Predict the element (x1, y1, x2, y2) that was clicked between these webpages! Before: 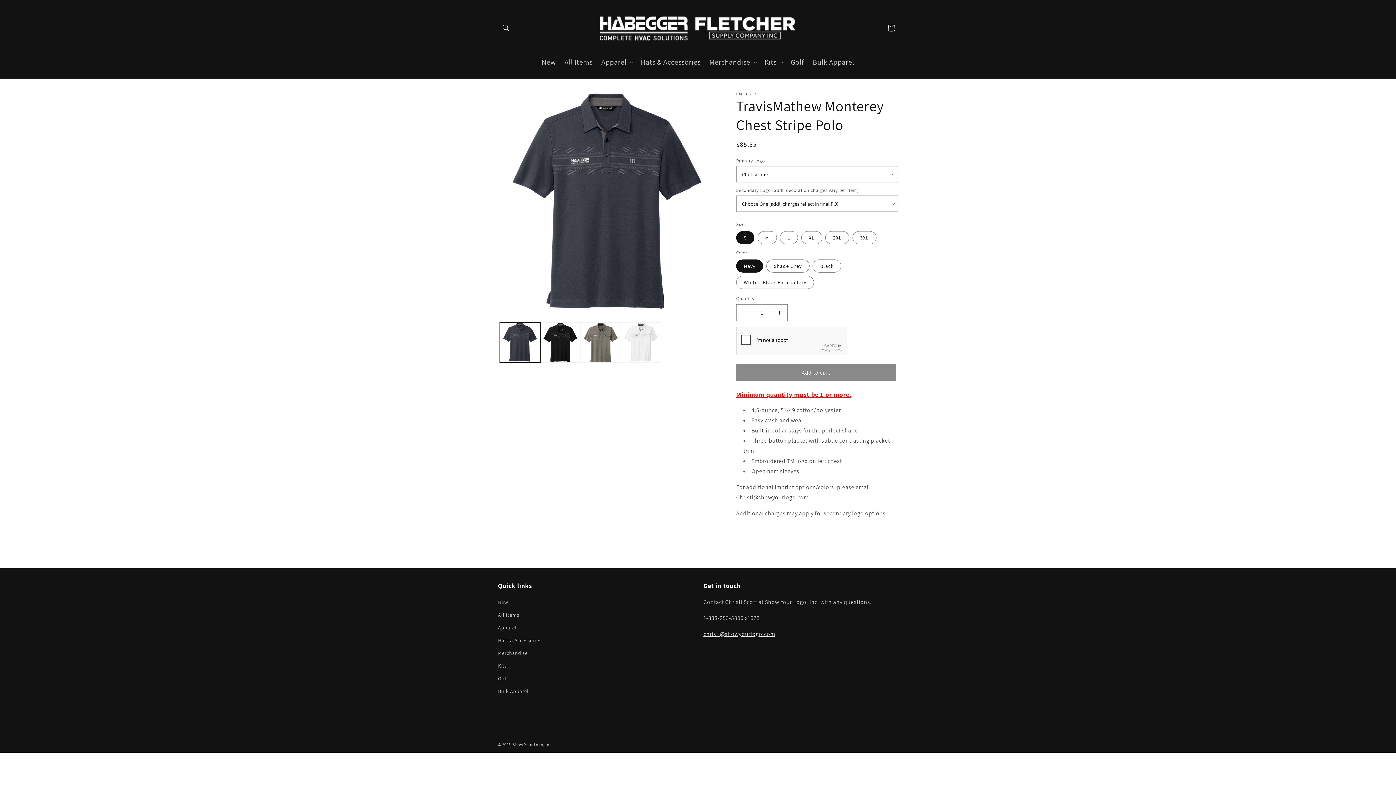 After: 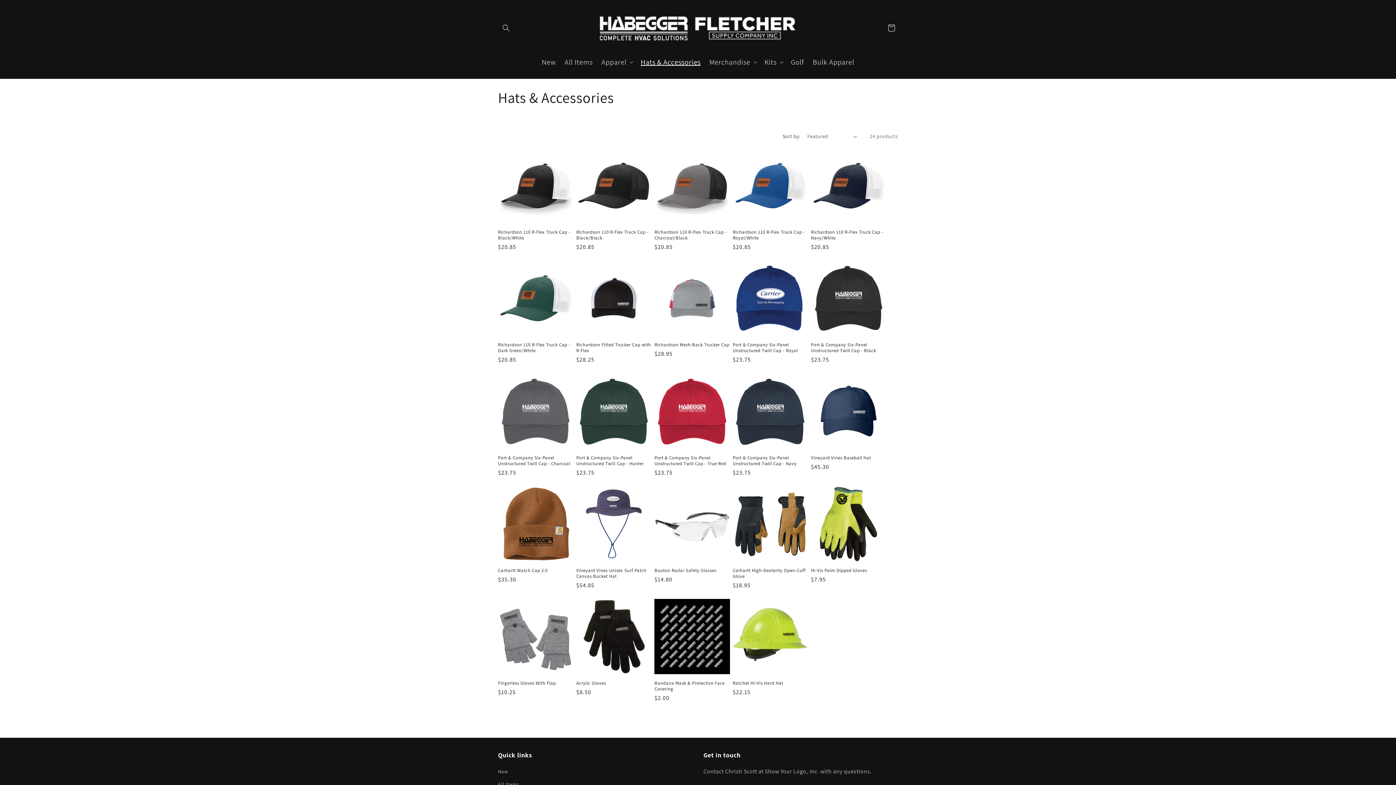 Action: bbox: (498, 634, 541, 647) label: Hats & Accessories